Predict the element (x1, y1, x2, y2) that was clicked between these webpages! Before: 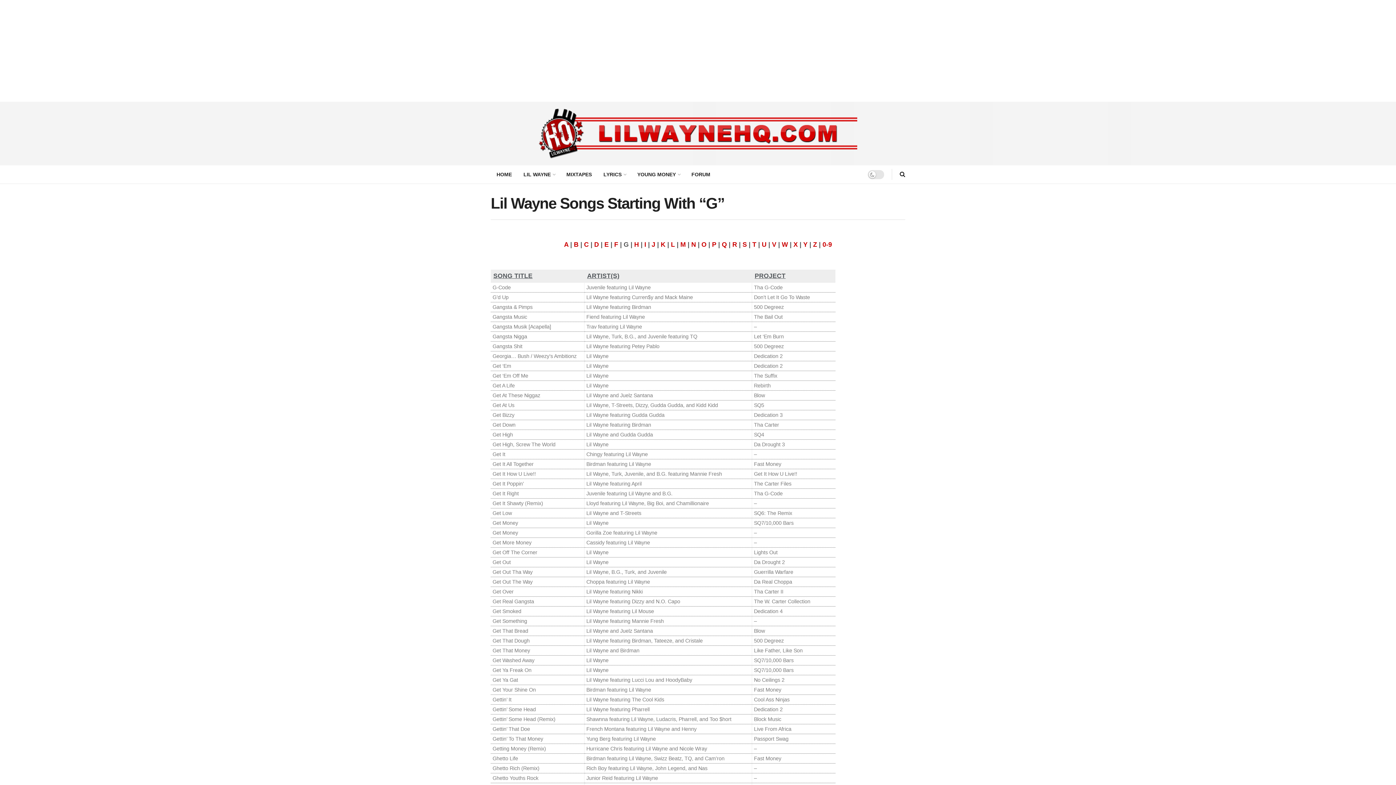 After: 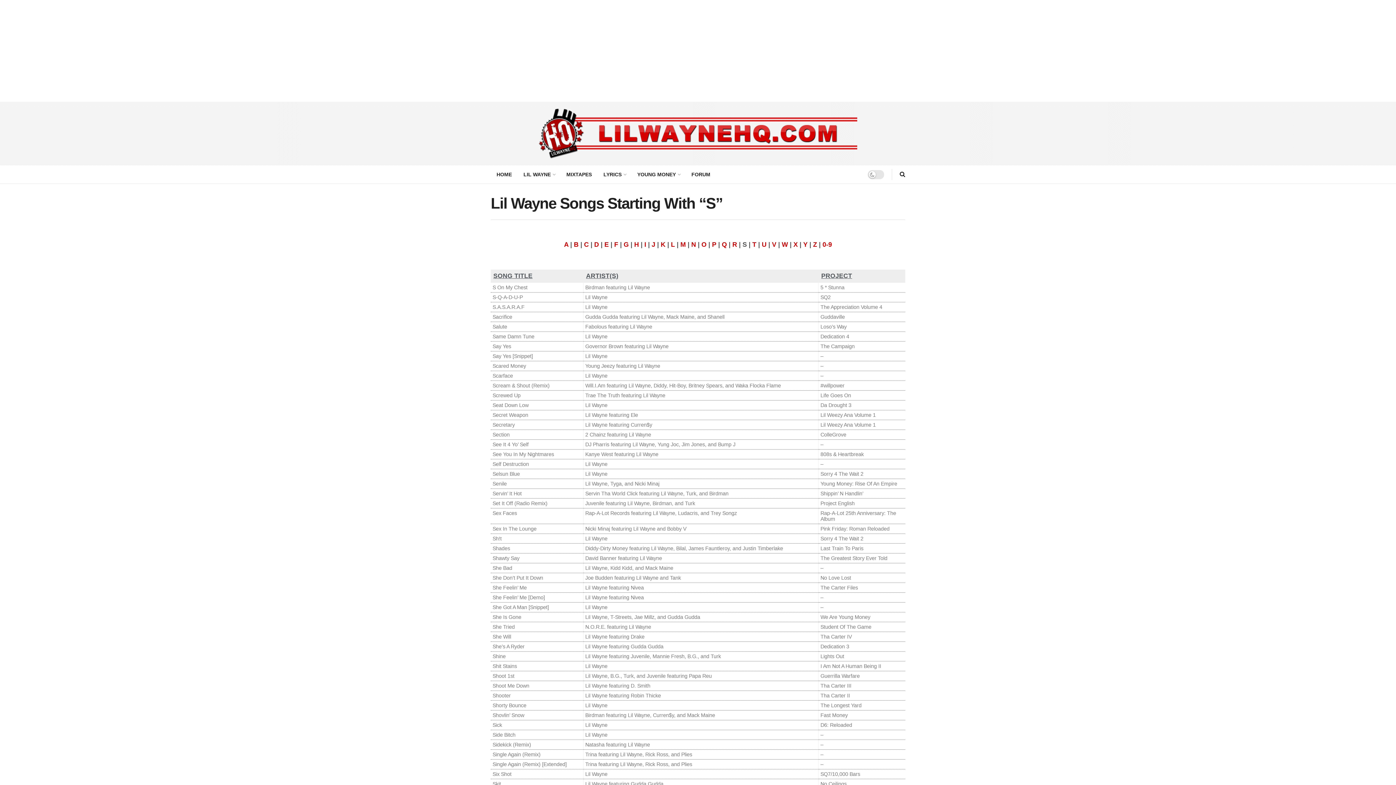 Action: bbox: (742, 241, 747, 248) label: S